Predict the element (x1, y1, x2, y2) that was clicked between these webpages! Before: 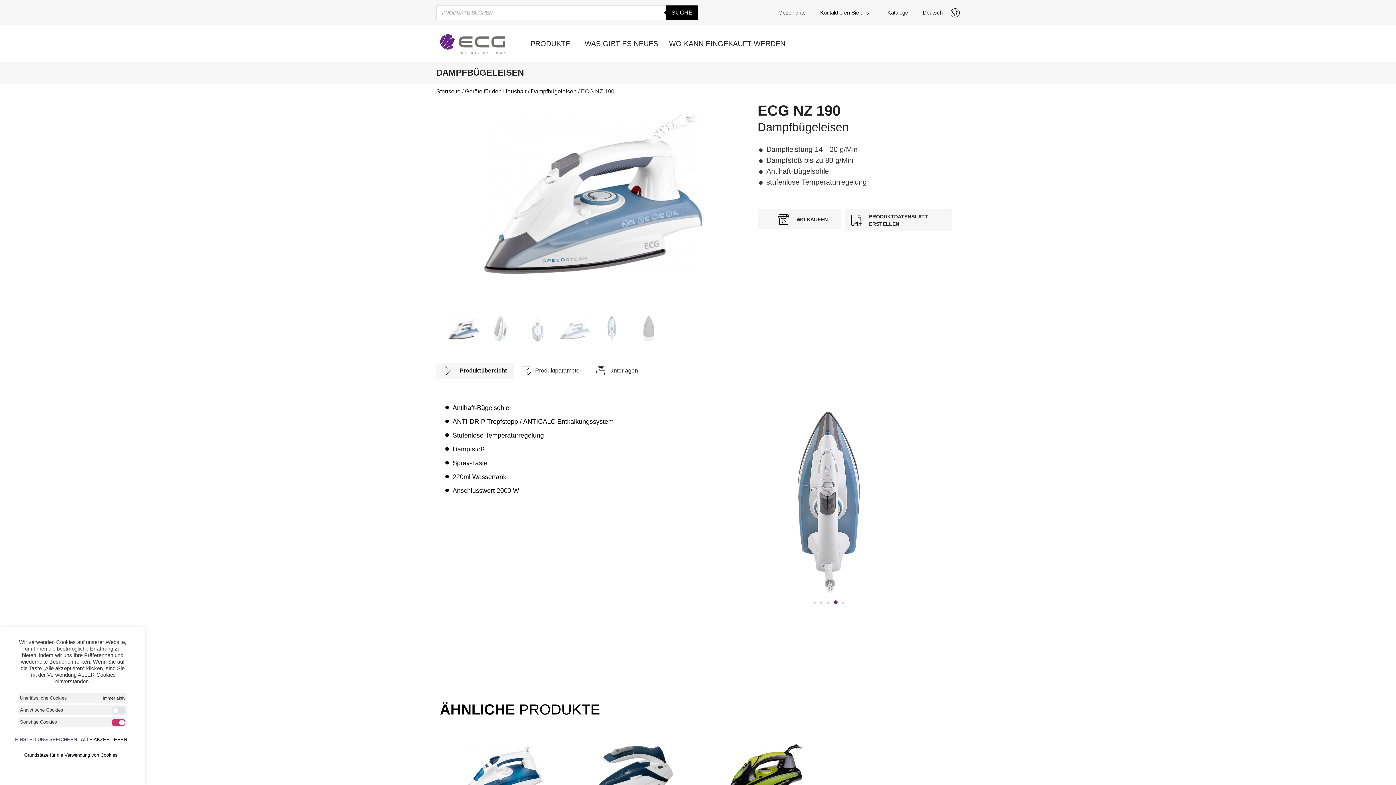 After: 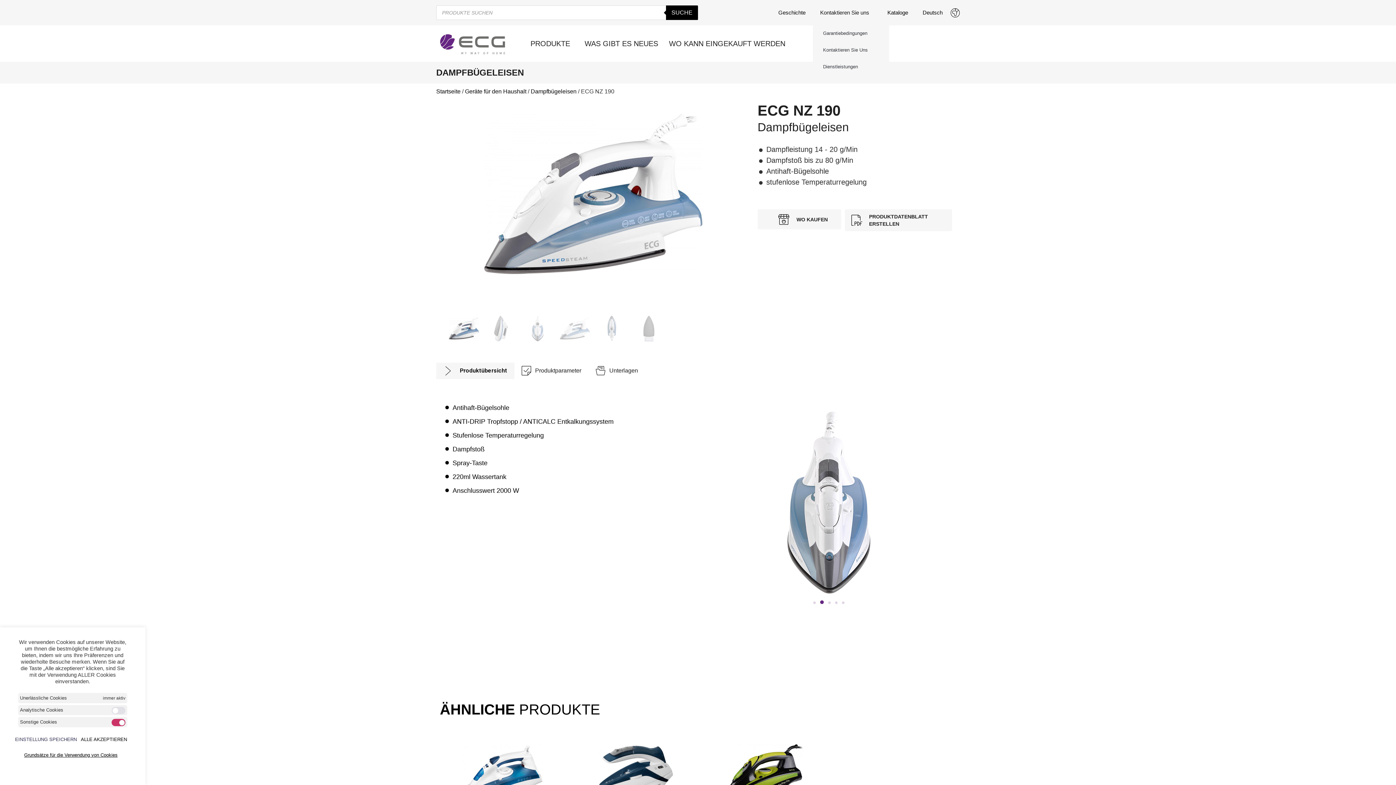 Action: bbox: (813, 4, 880, 21) label: Kontaktieren Sie uns